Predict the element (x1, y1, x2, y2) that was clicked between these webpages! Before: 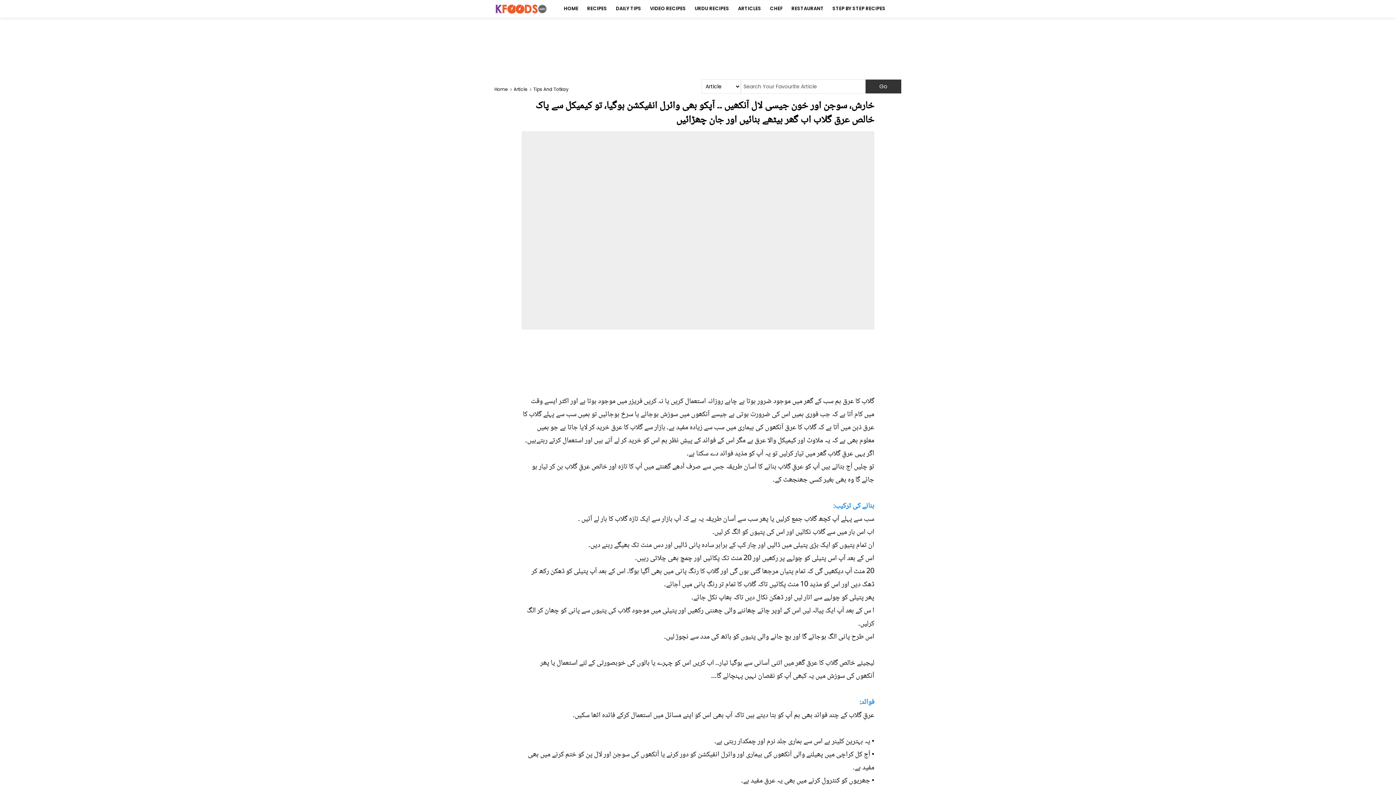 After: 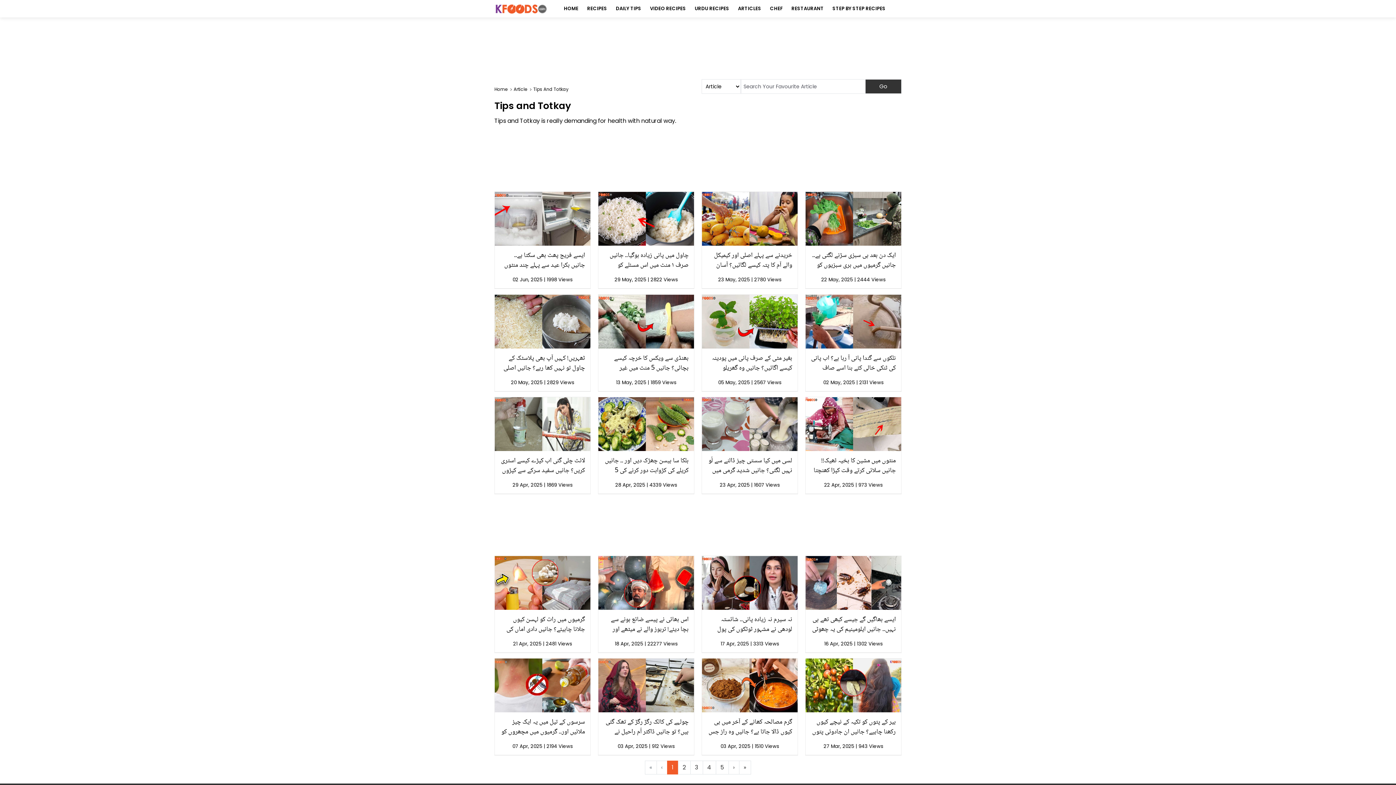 Action: bbox: (533, 82, 568, 96) label: Tips And Totkay